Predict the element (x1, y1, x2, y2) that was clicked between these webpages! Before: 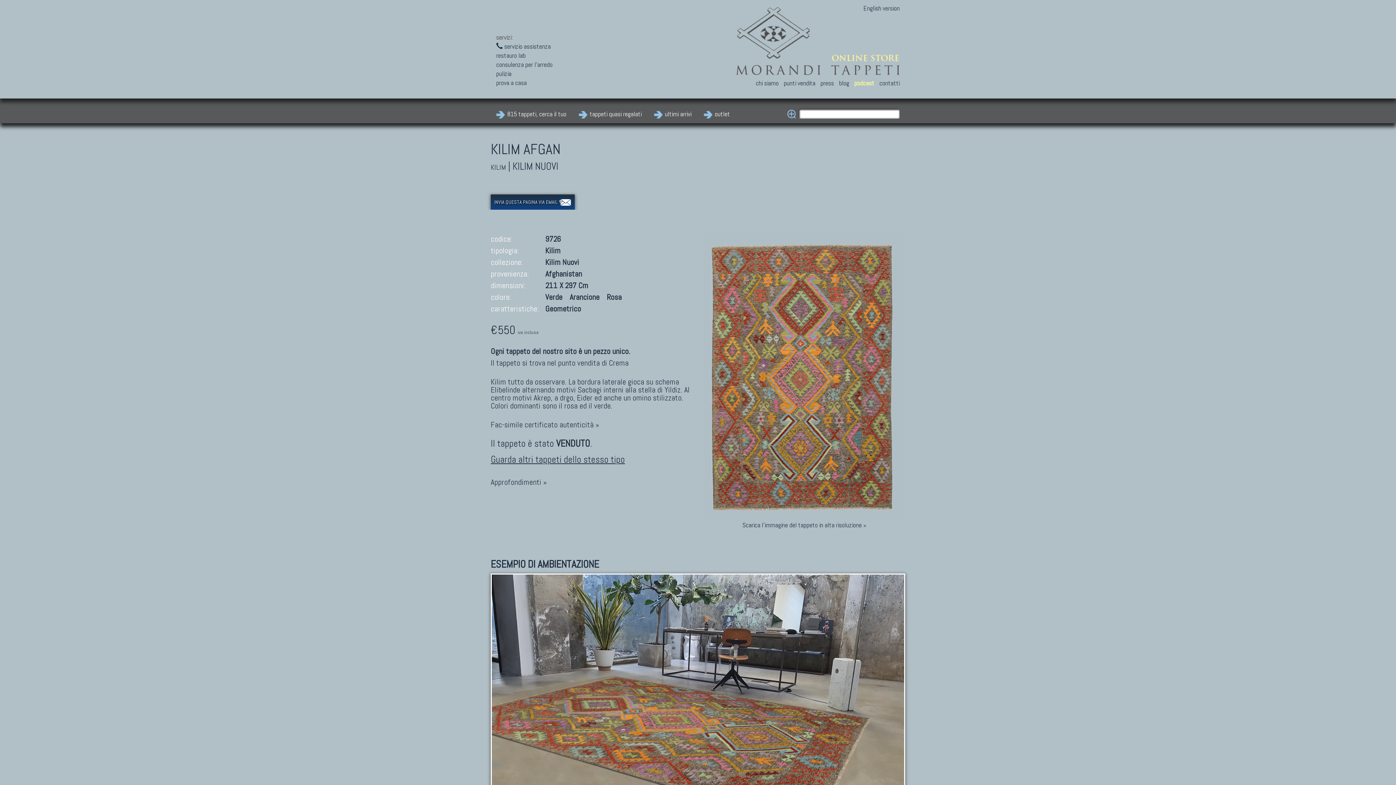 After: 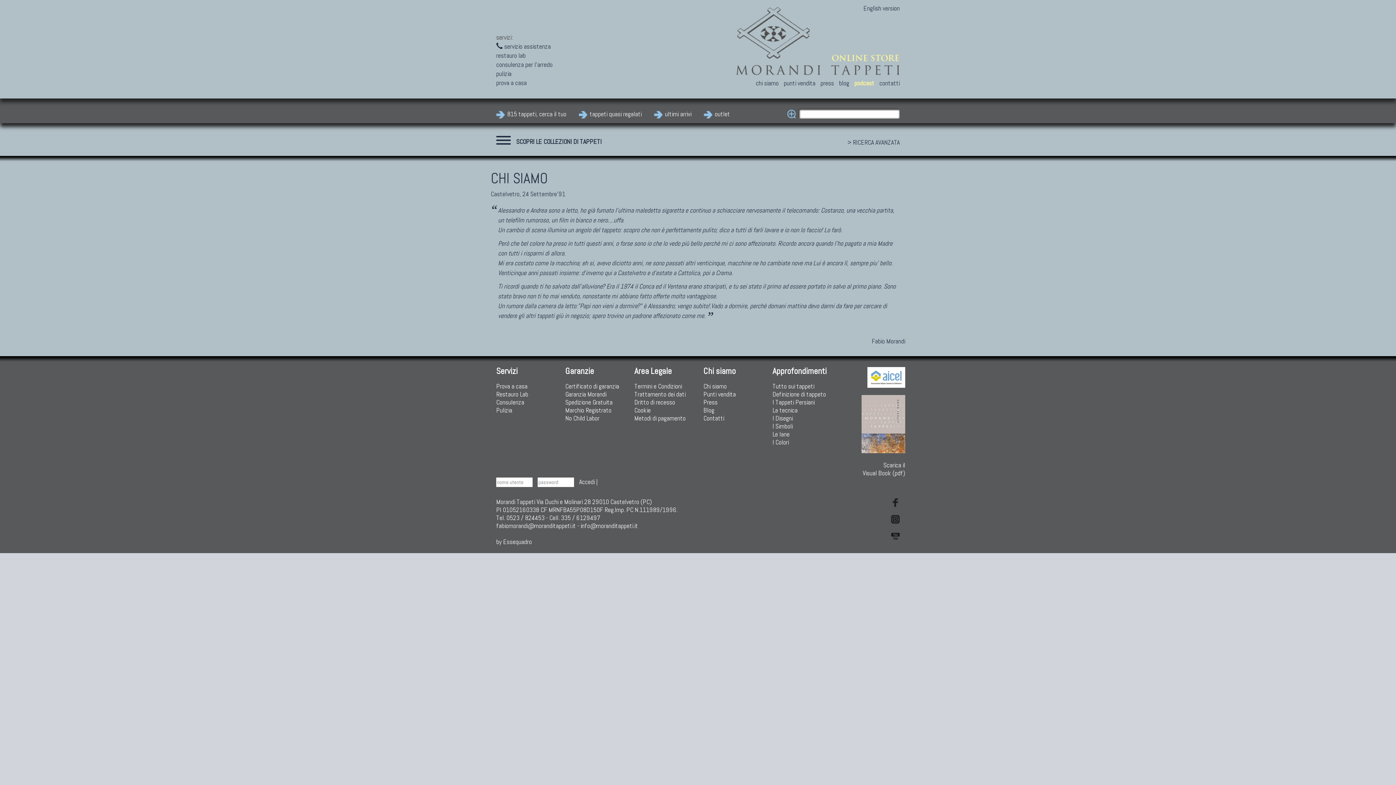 Action: label: chi siamo bbox: (756, 78, 778, 87)